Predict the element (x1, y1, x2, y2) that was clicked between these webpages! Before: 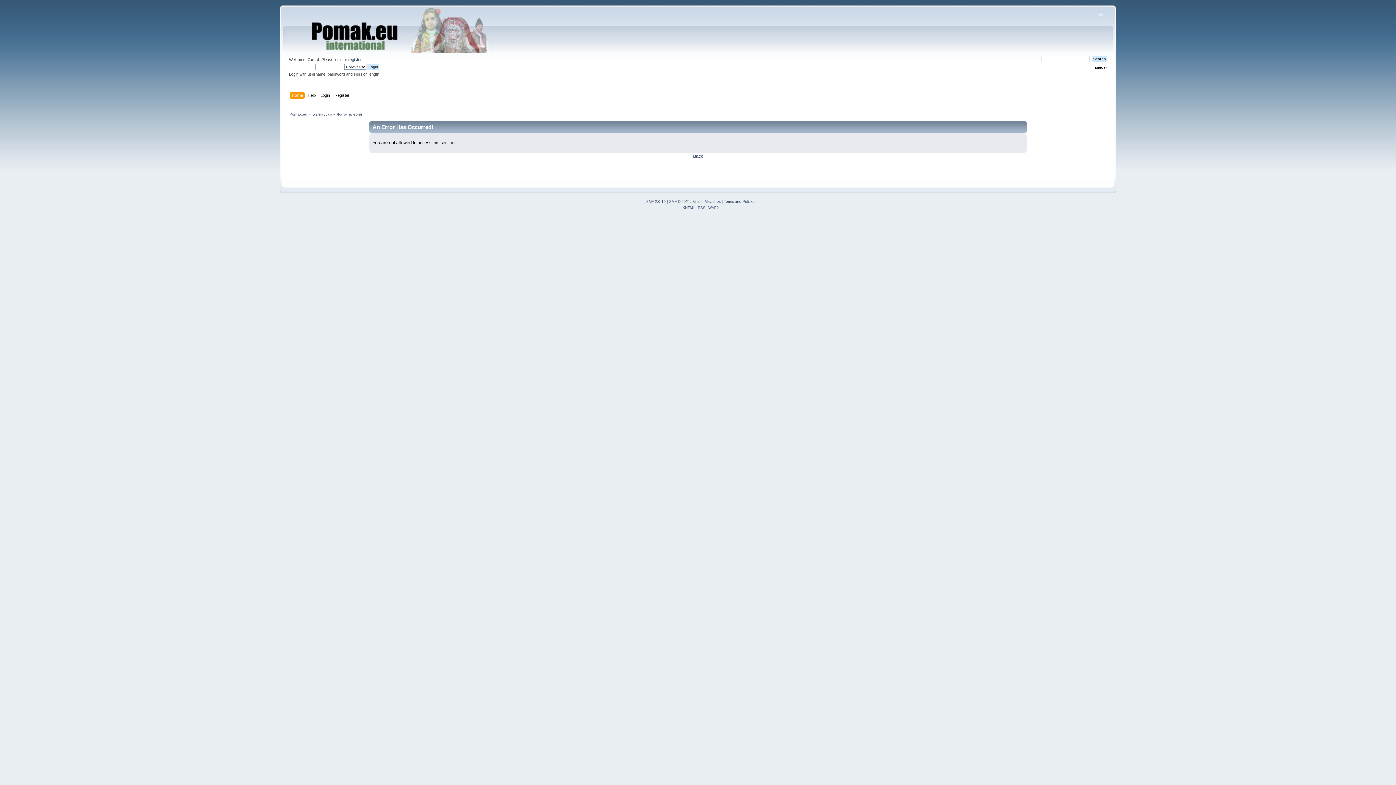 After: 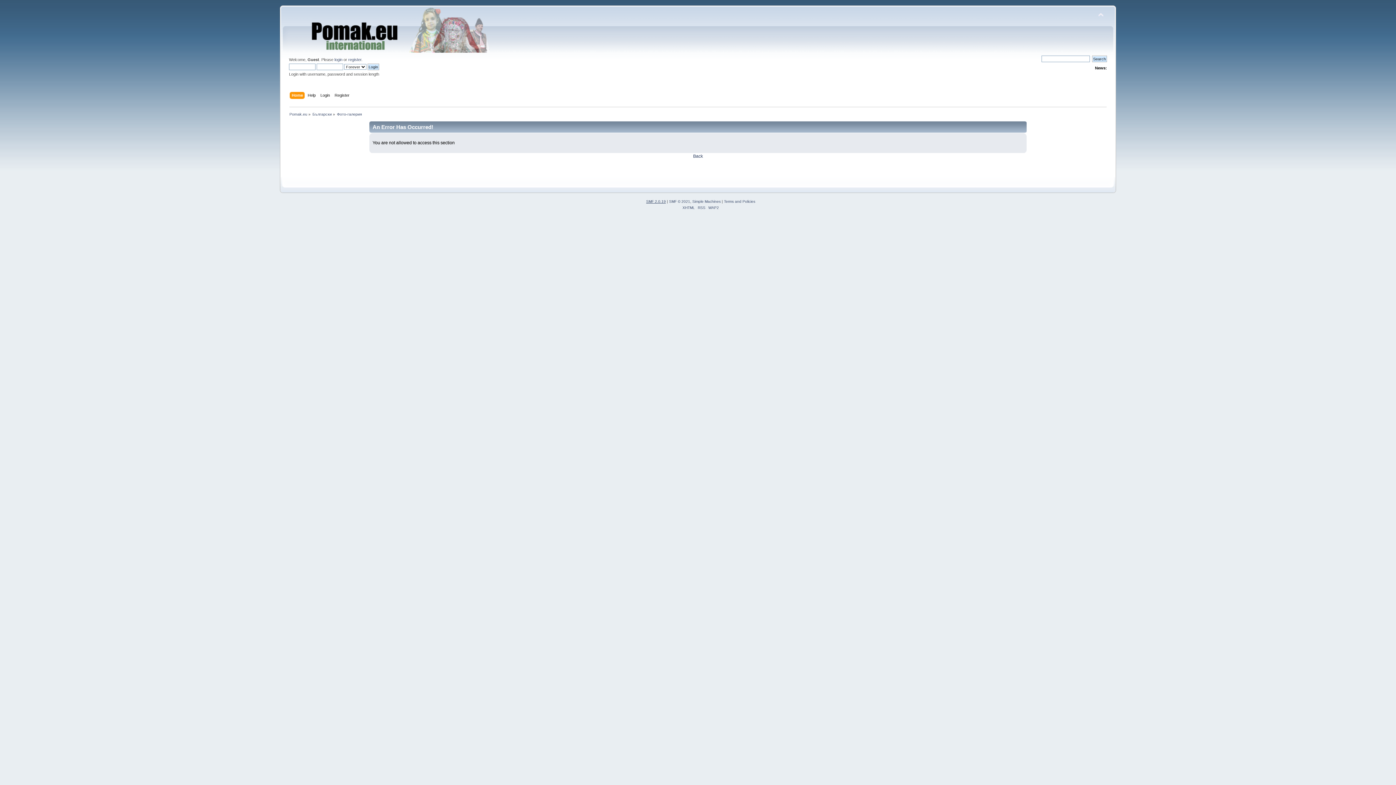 Action: bbox: (646, 199, 666, 203) label: SMF 2.0.19